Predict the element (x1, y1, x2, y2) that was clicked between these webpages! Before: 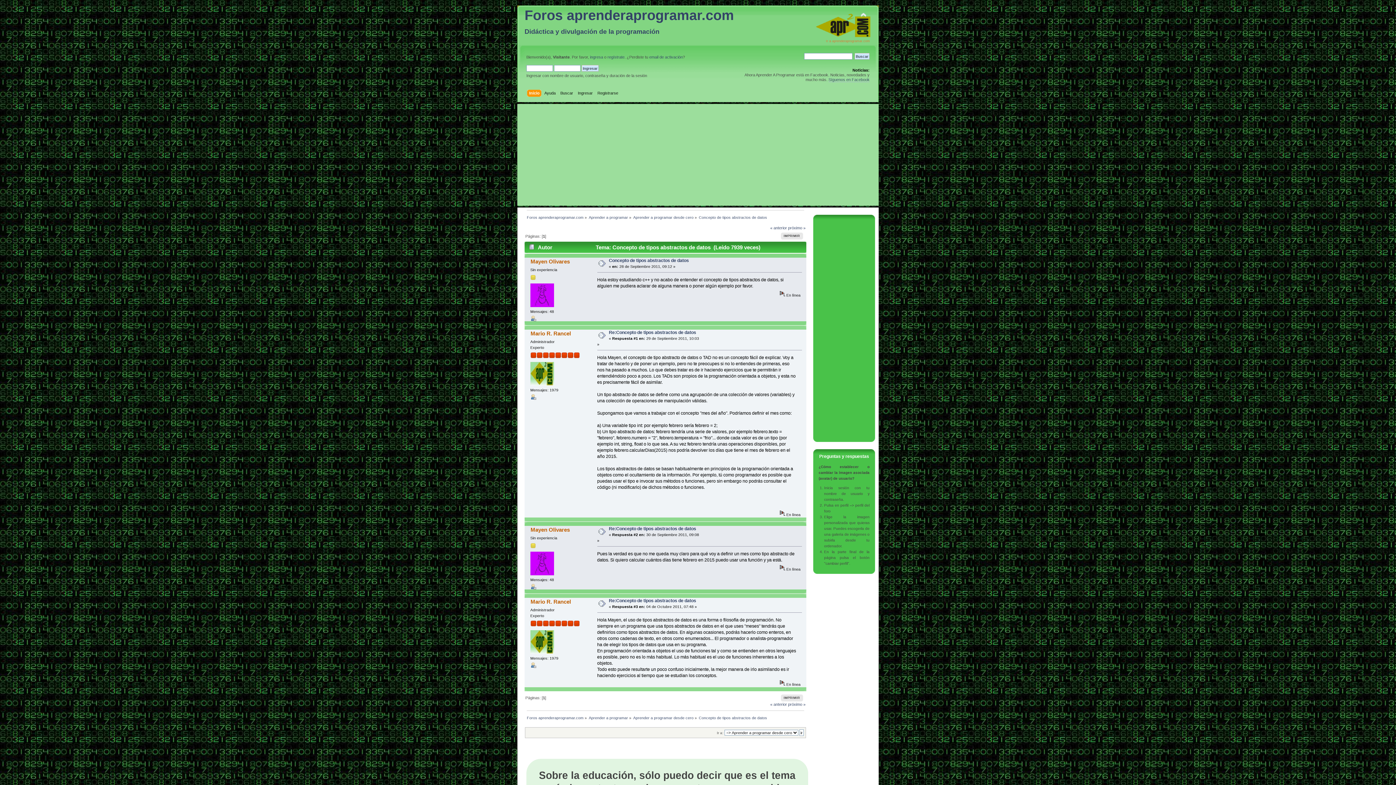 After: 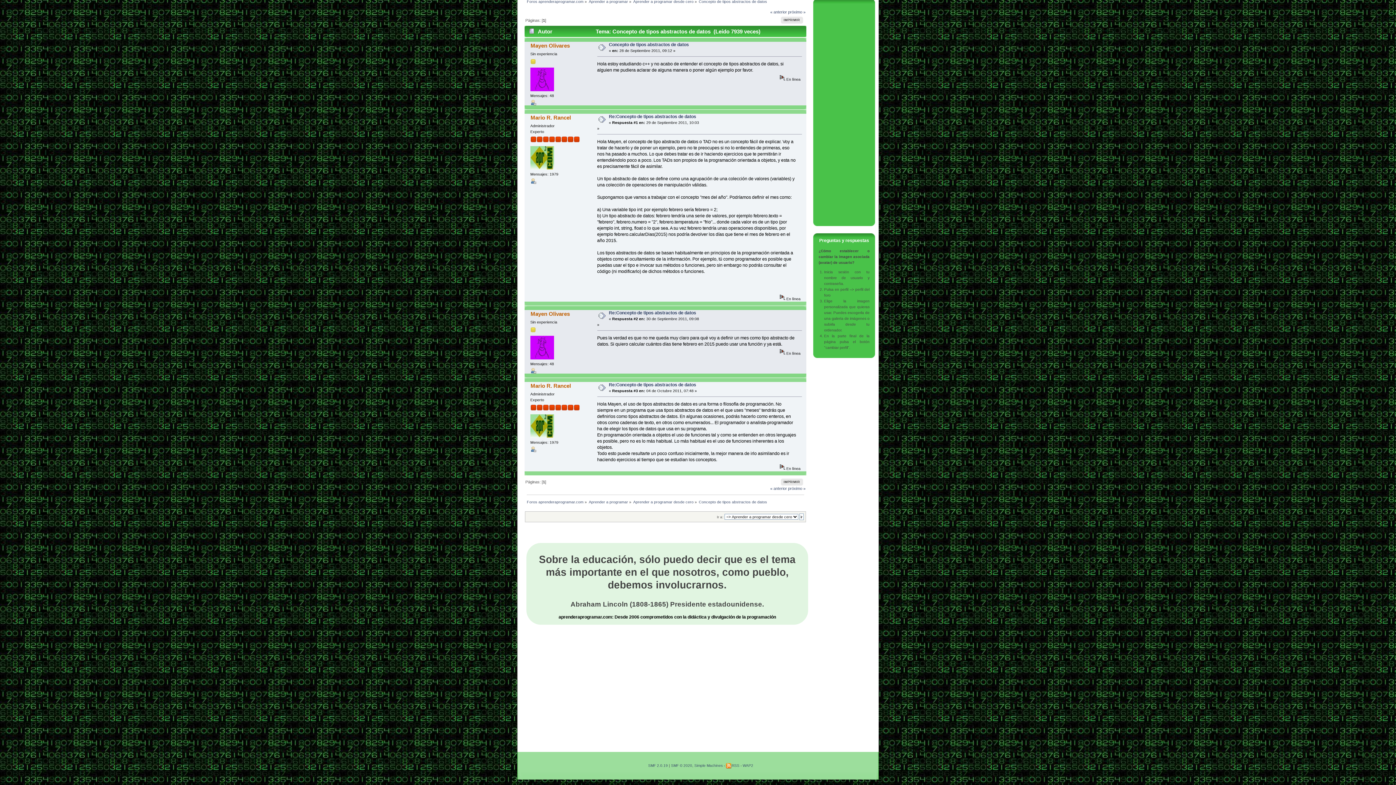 Action: label: Re:Concepto de tipos abstractos de datos bbox: (609, 598, 696, 603)